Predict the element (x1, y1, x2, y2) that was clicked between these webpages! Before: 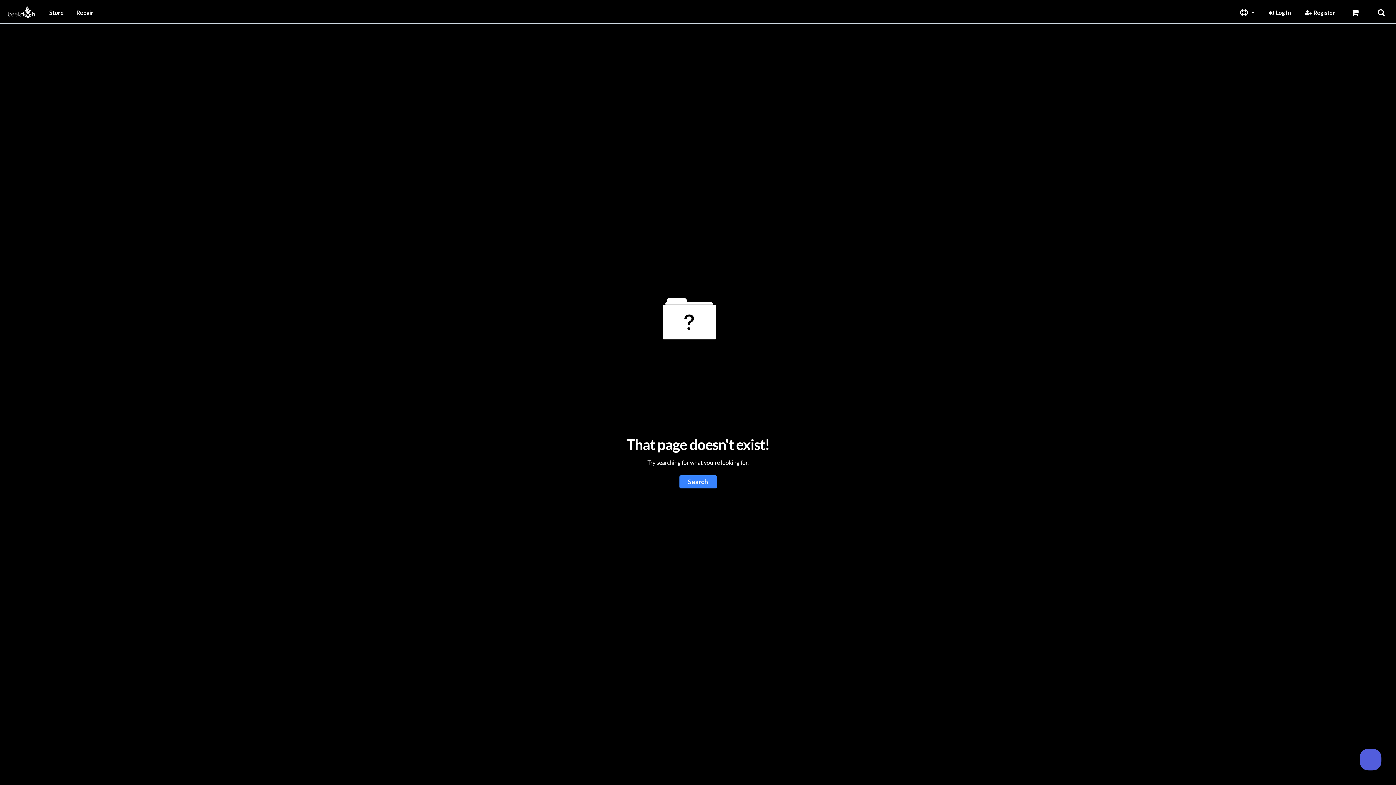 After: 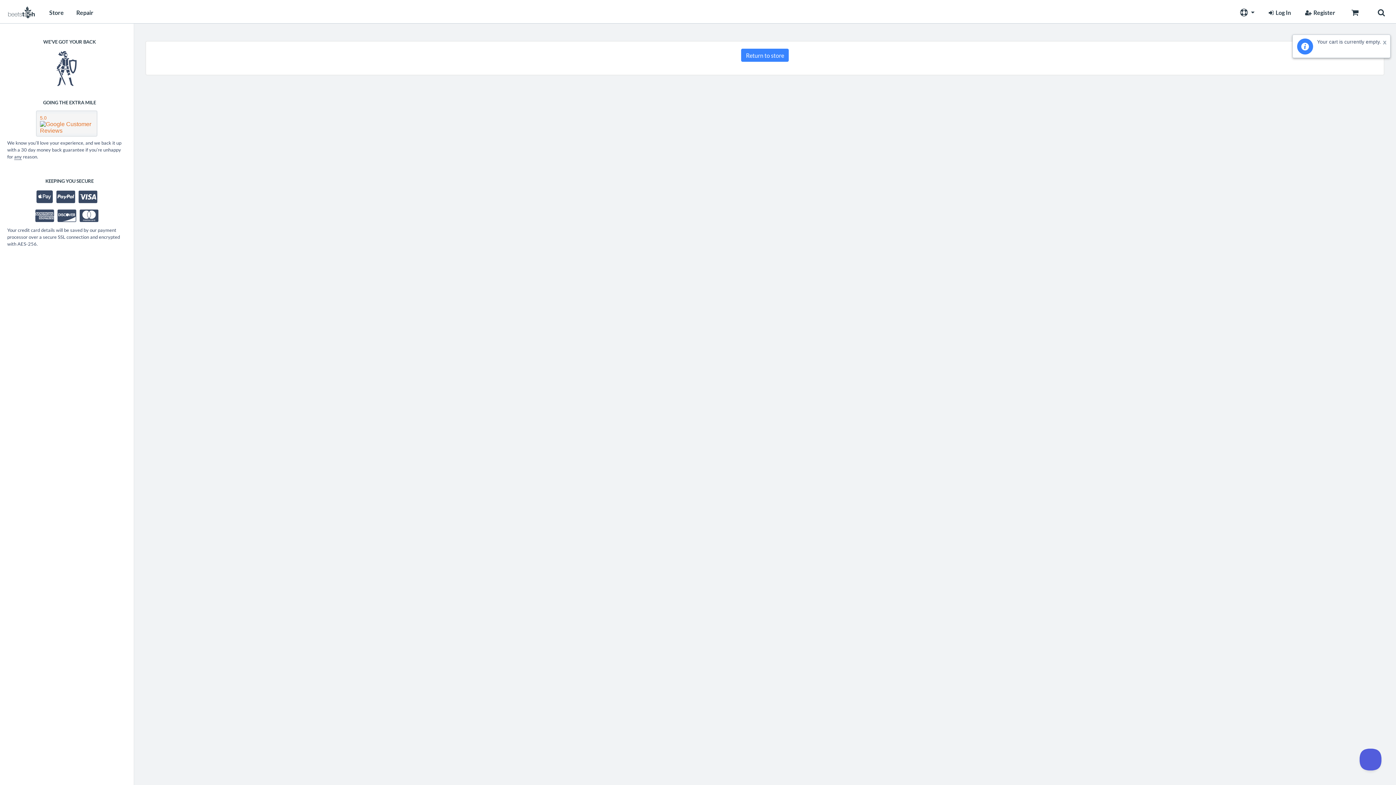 Action: bbox: (1341, 0, 1369, 23)